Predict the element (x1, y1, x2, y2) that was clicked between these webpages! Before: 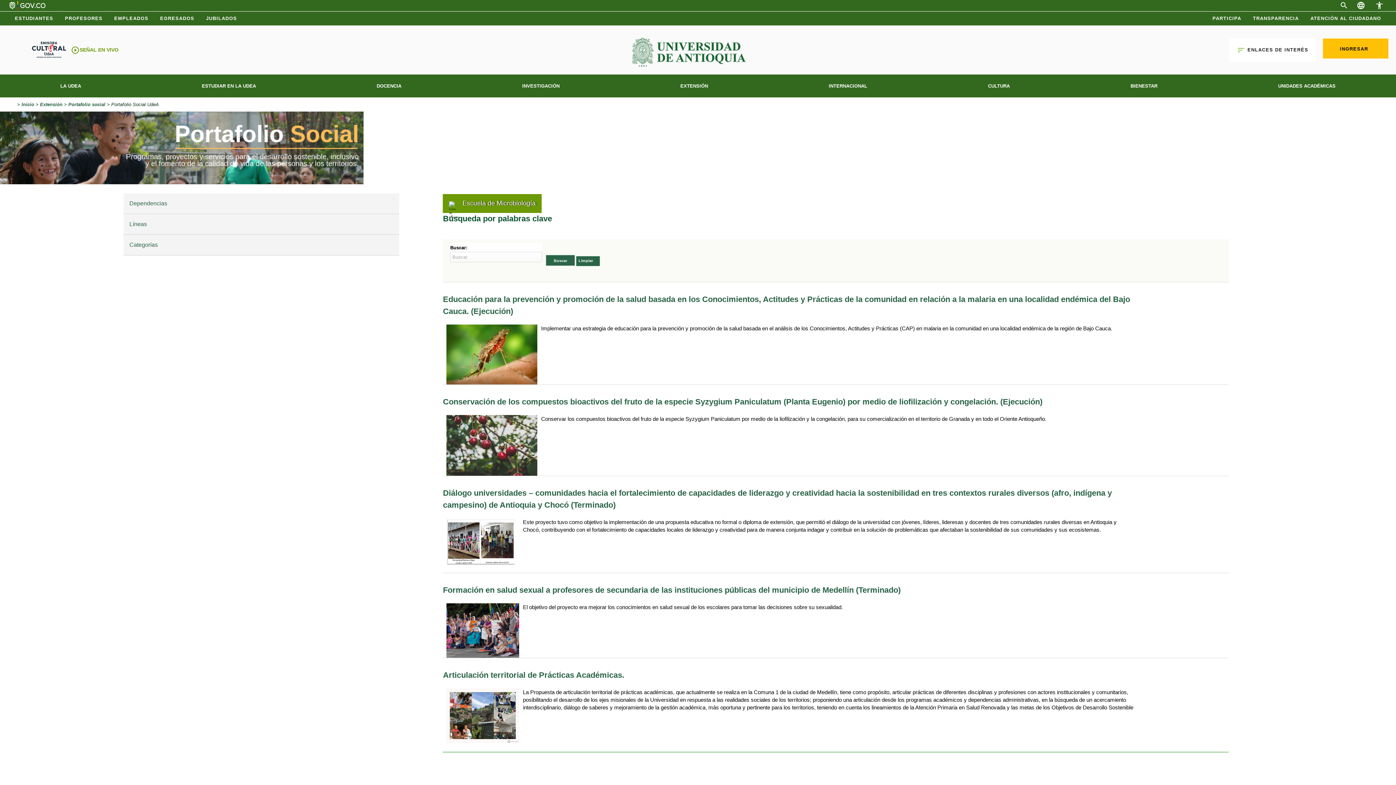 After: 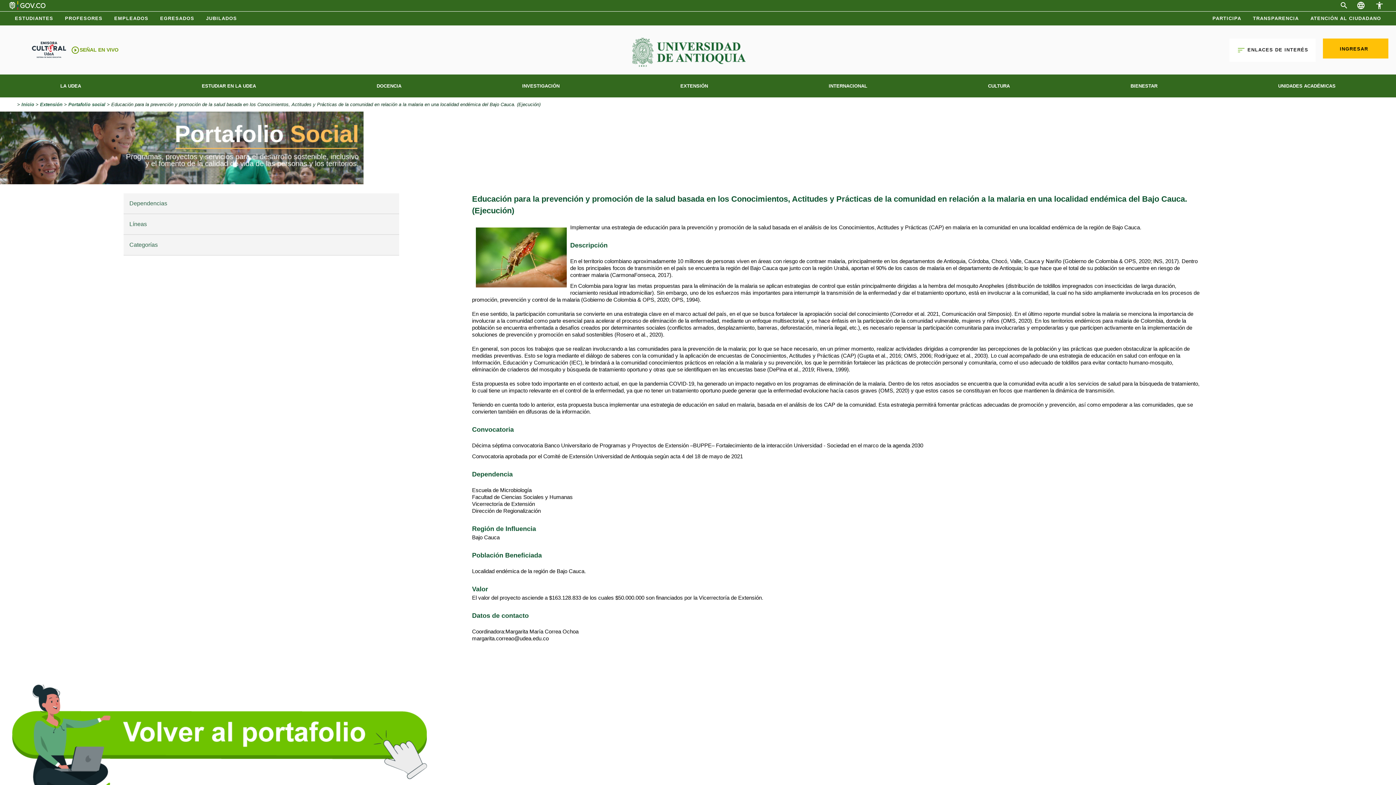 Action: bbox: (443, 321, 1134, 332) label: Implementar una estrategia de educación para la prevención y promoción de la salud basada en el análisis de los Conocimientos, Actitudes y Prácticas (CAP) en malaria en la comunidad en una localidad endémica de la región de Bajo Cauca.